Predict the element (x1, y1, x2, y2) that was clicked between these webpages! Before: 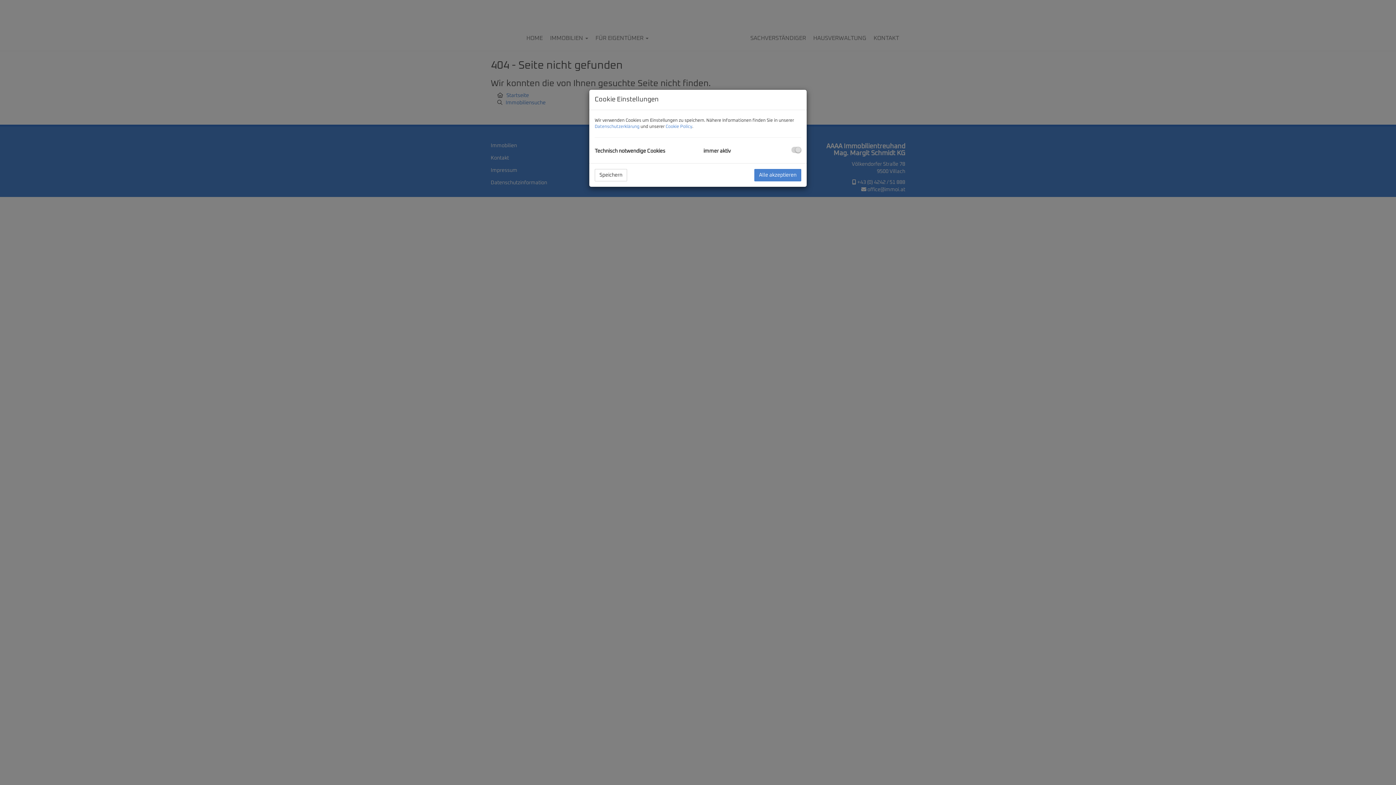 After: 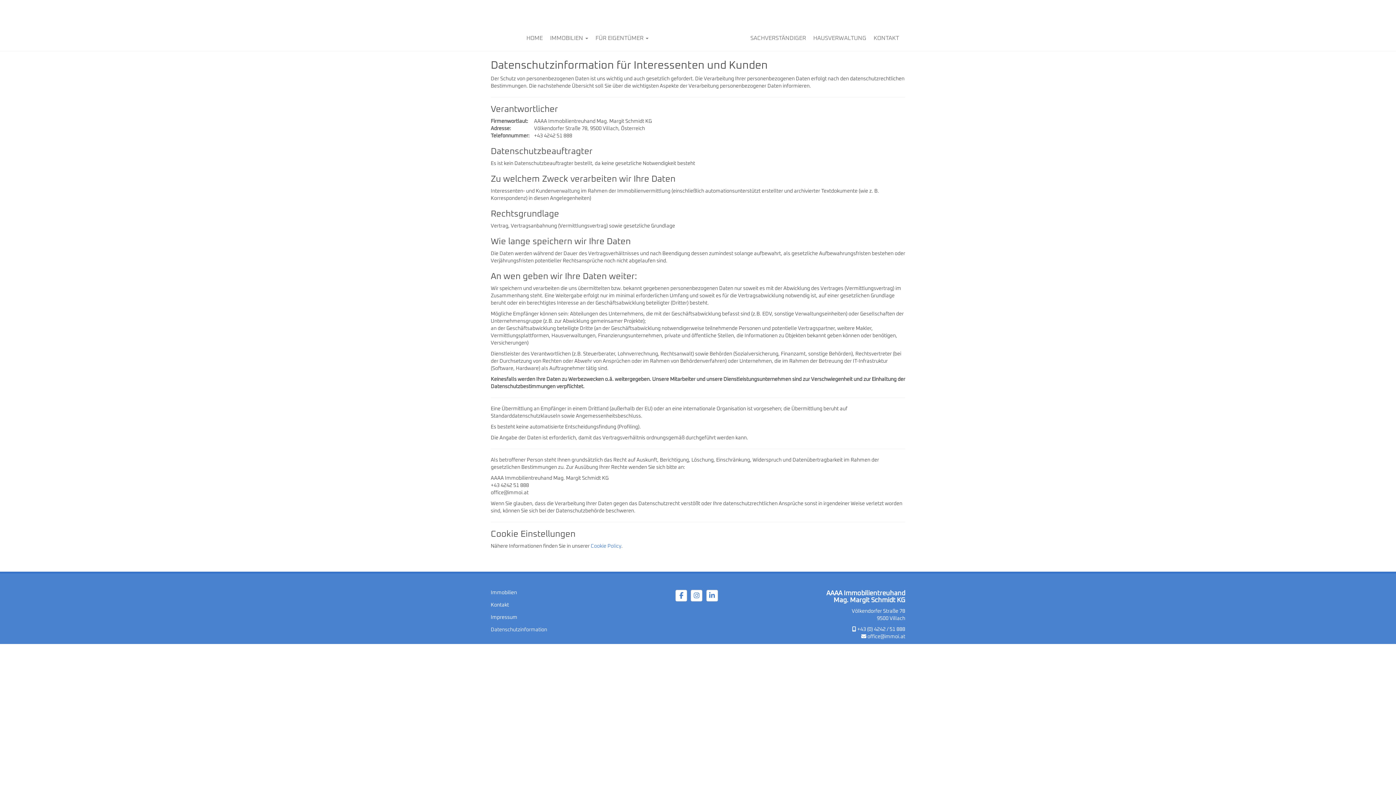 Action: label: Datenschutzerklärung bbox: (594, 124, 639, 129)